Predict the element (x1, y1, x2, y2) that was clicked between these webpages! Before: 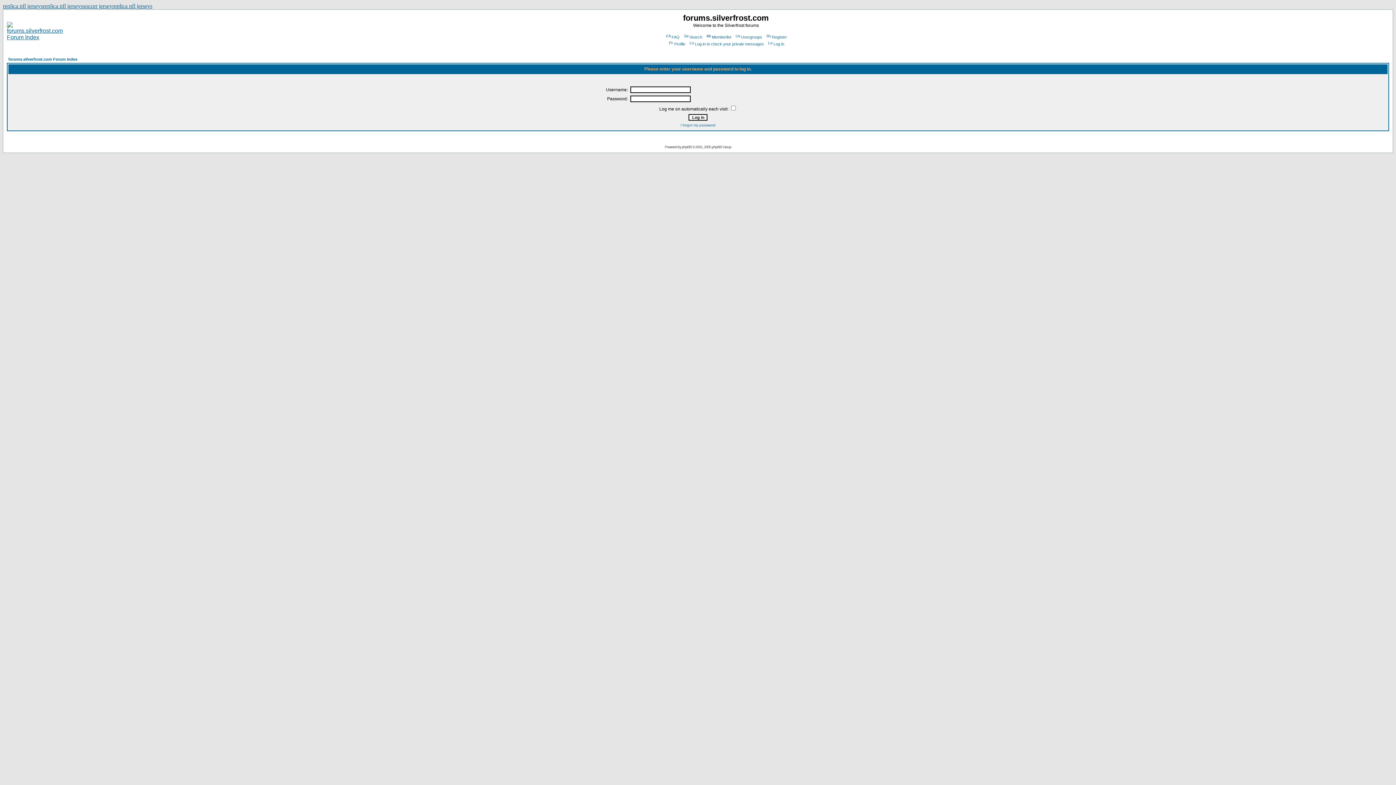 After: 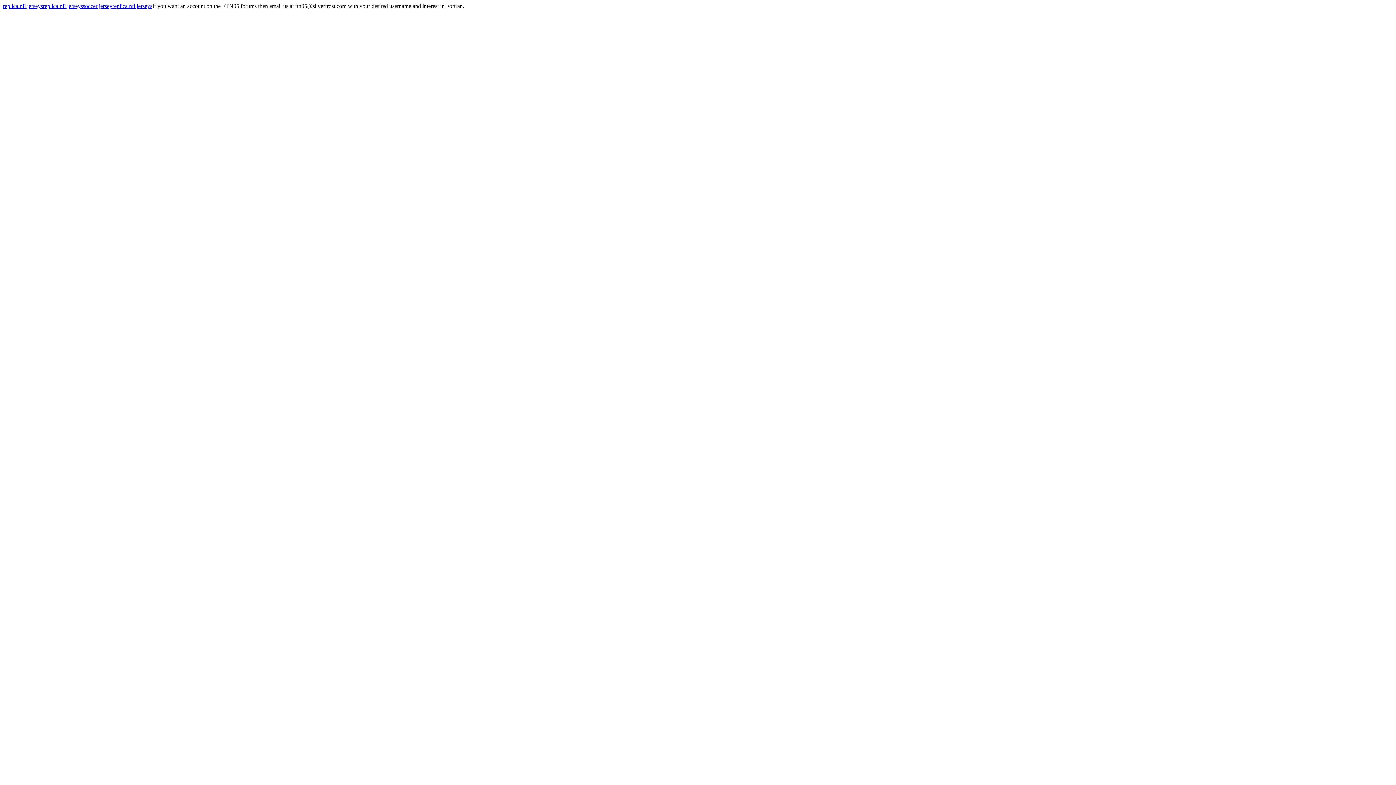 Action: bbox: (765, 34, 787, 39) label: Register